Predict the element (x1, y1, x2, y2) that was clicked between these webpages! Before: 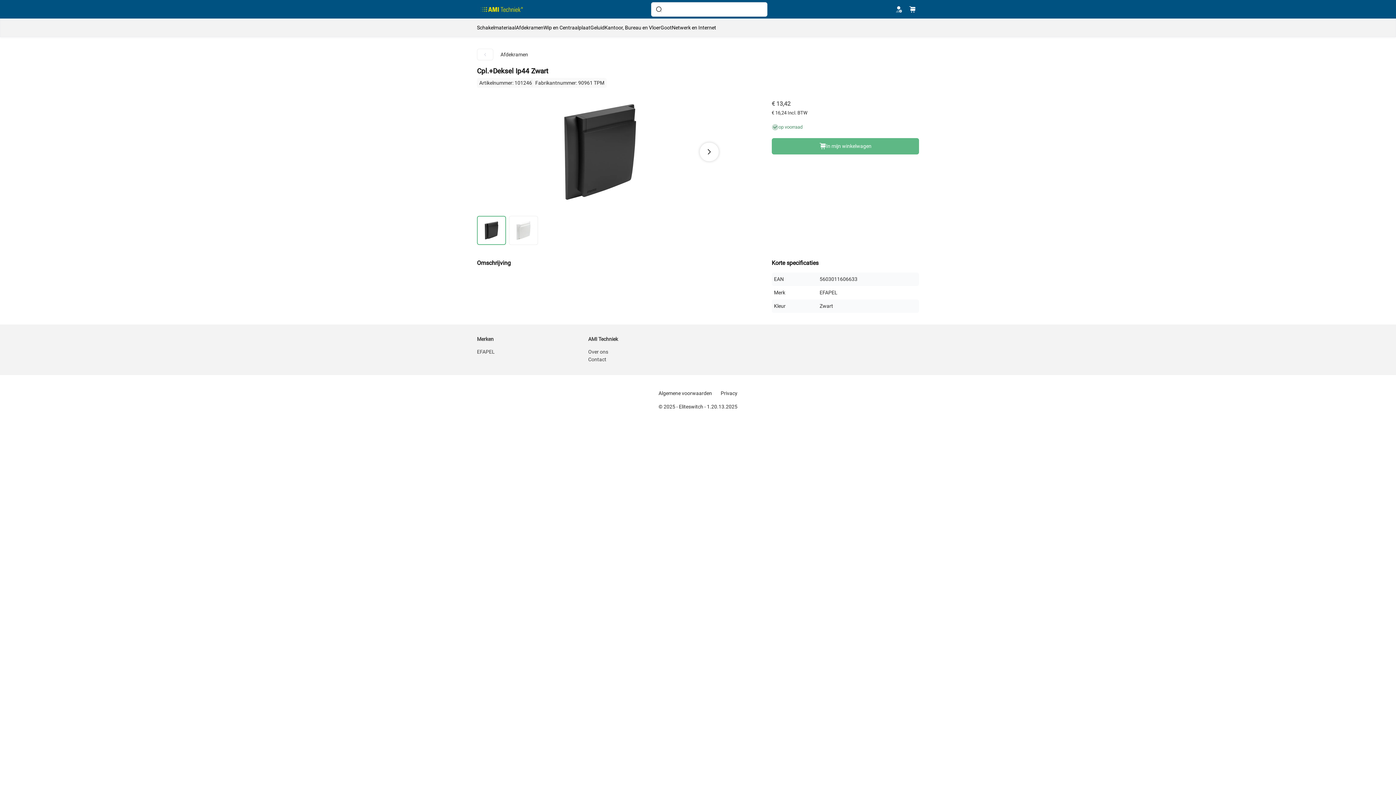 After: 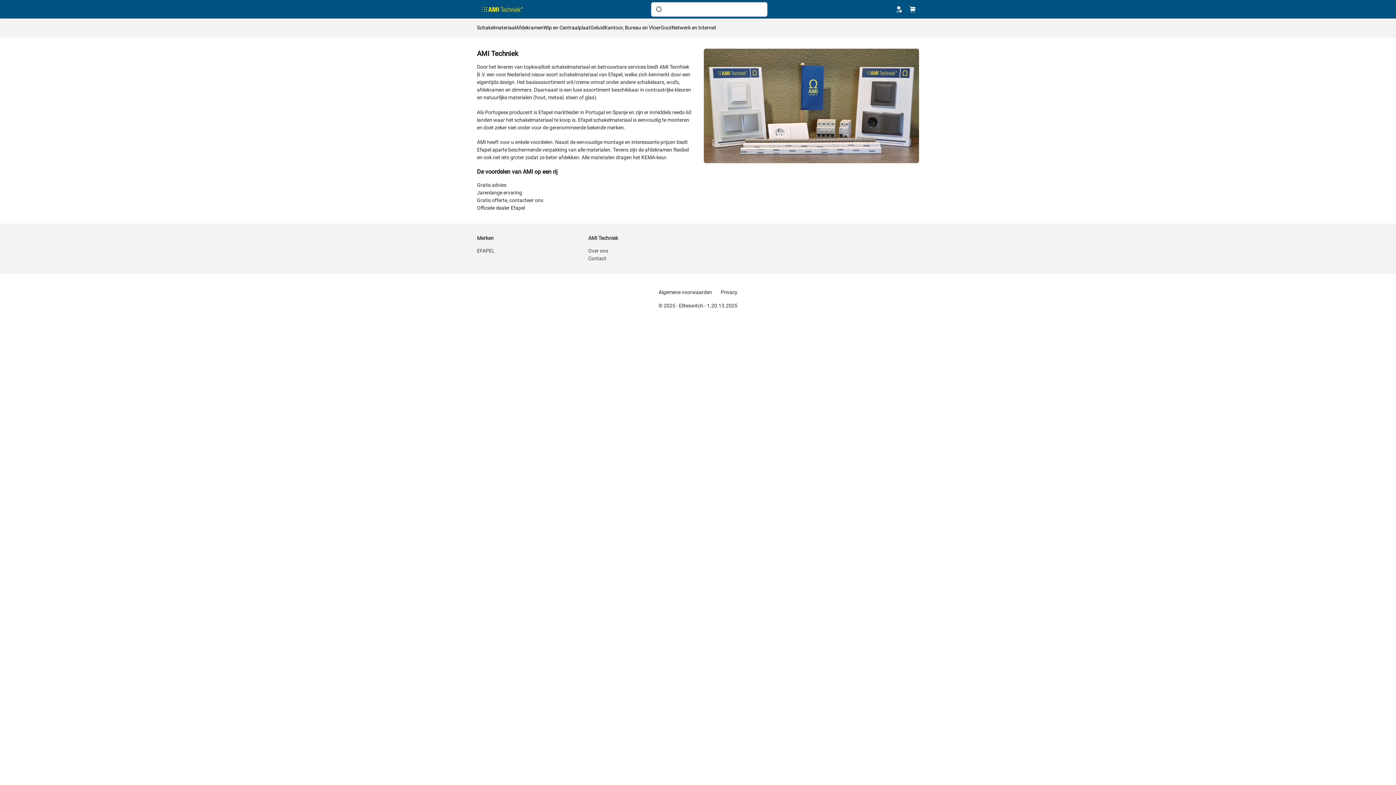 Action: bbox: (477, 3, 526, 15)